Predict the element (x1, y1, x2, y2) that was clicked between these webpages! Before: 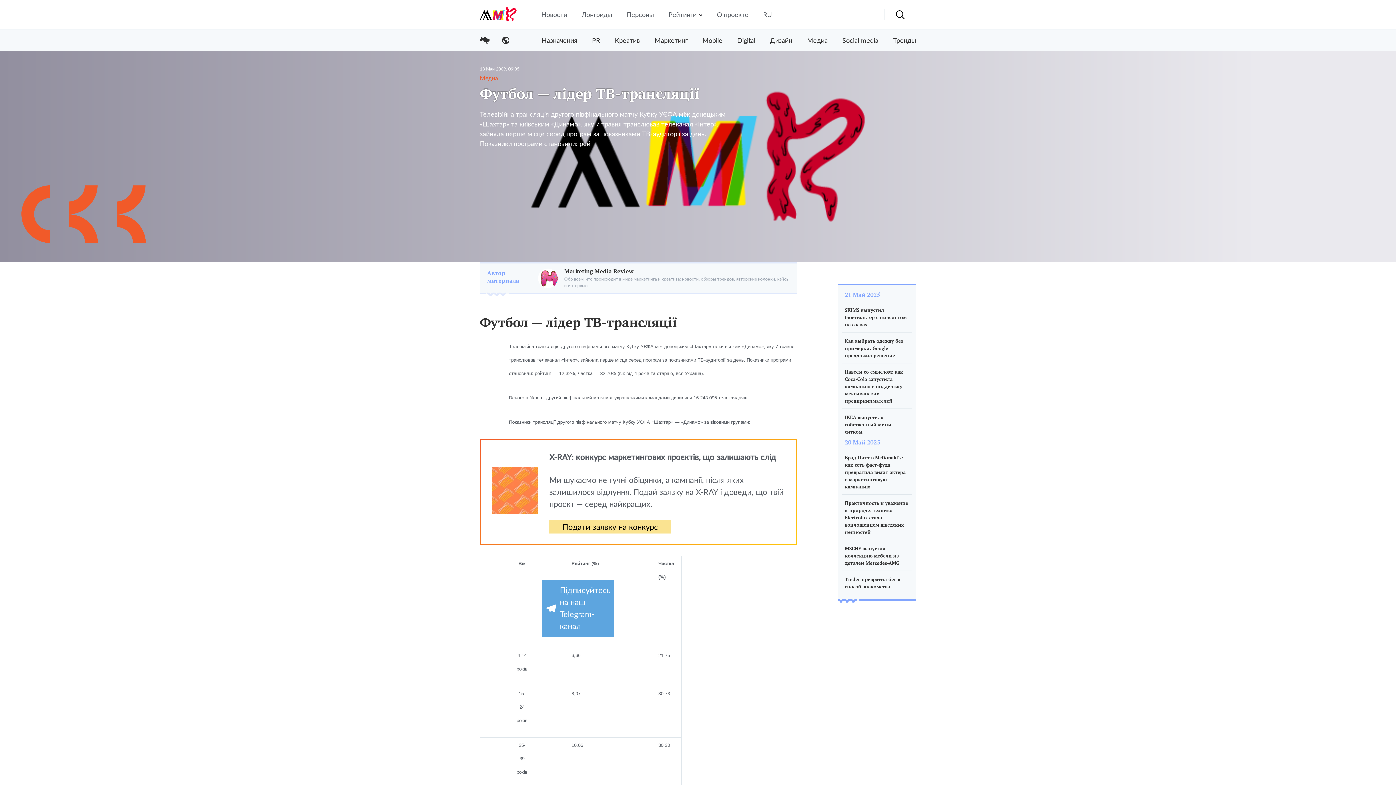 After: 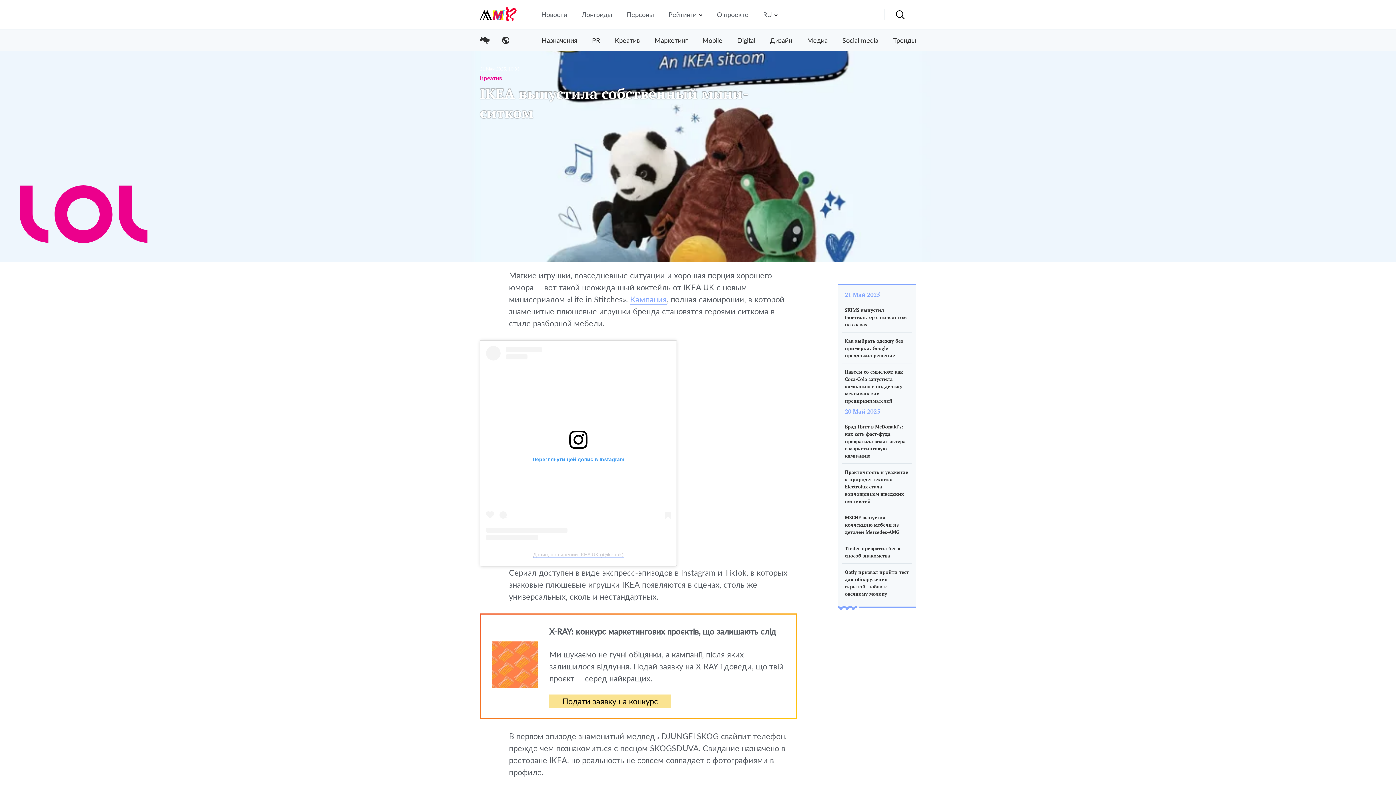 Action: label: IKEA выпустила собственный мини-ситком bbox: (845, 414, 893, 435)